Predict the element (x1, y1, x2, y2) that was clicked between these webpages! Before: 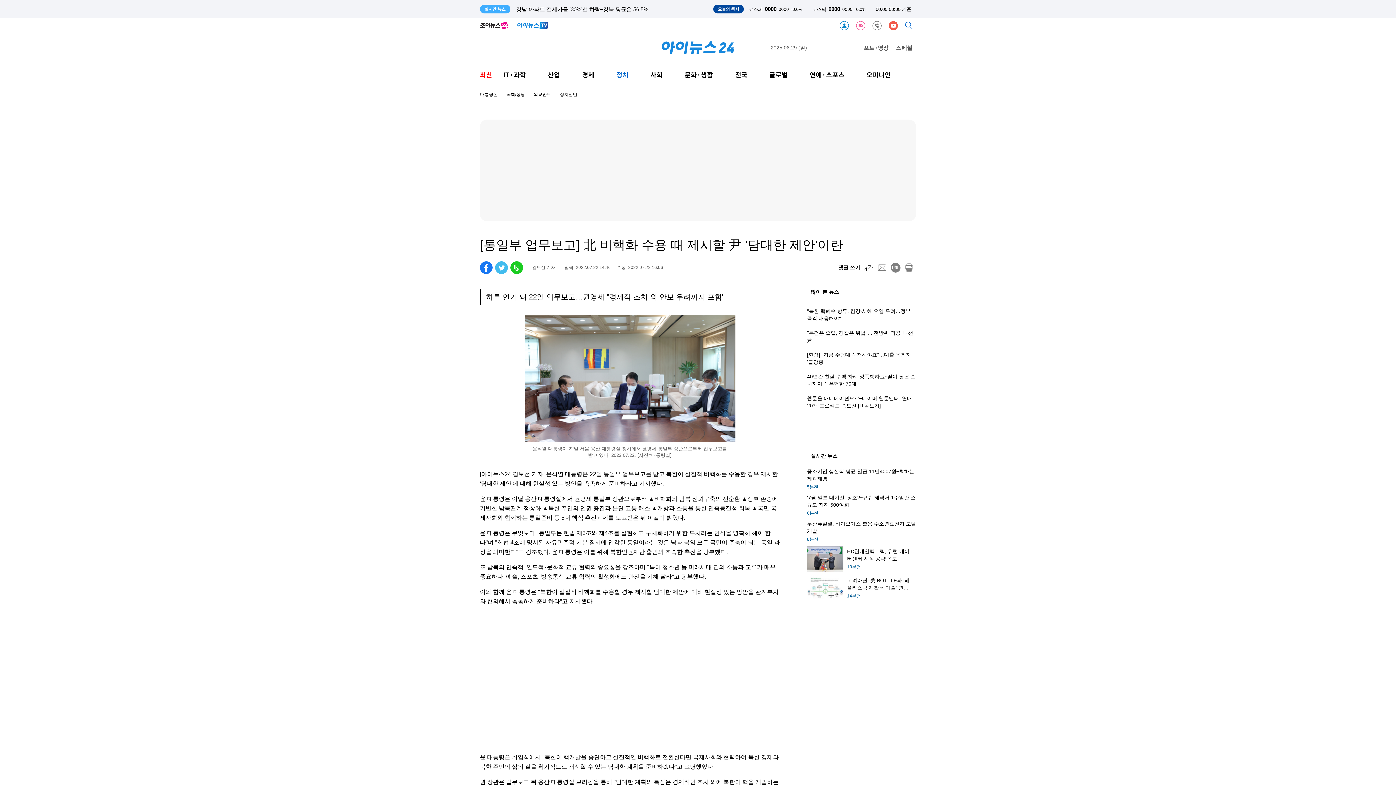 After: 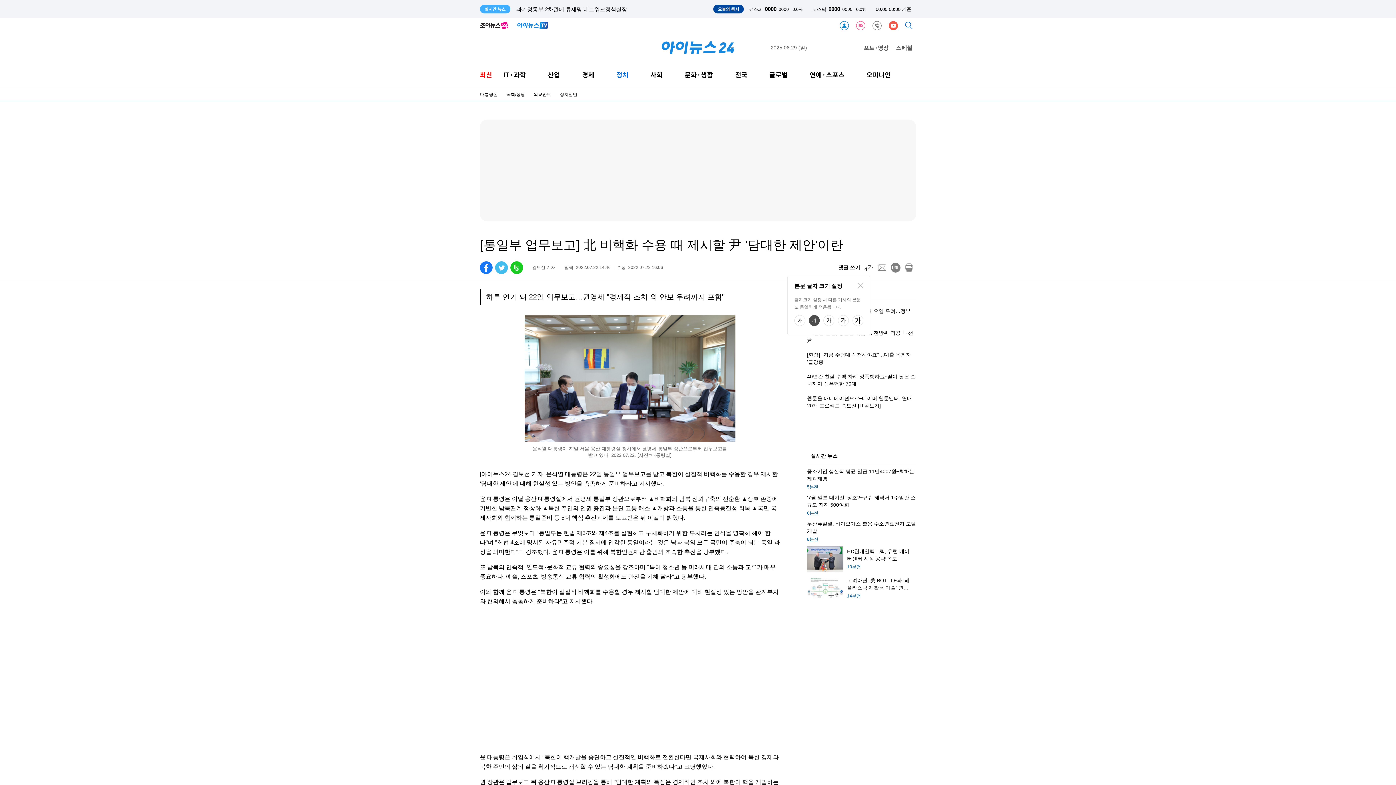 Action: label: fontsize bbox: (864, 261, 873, 274)